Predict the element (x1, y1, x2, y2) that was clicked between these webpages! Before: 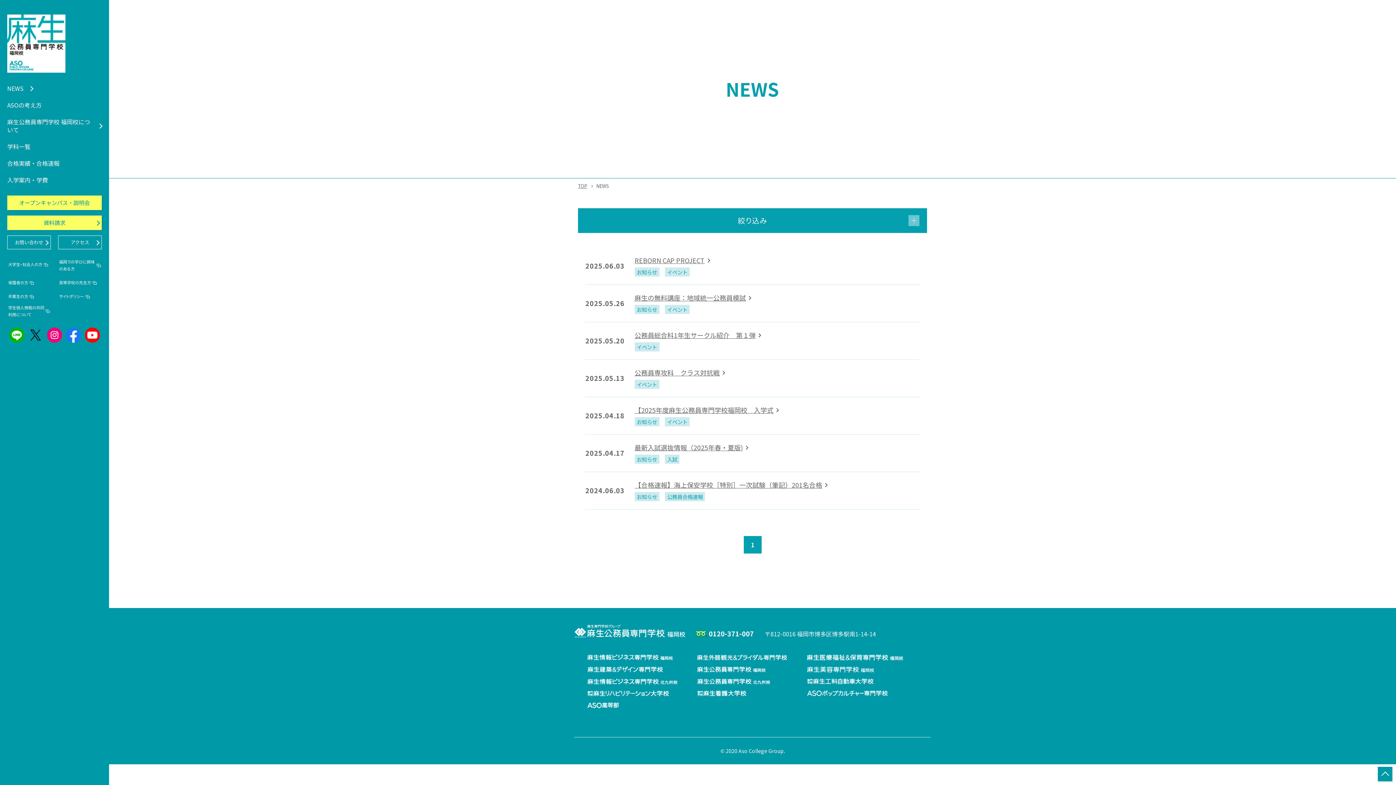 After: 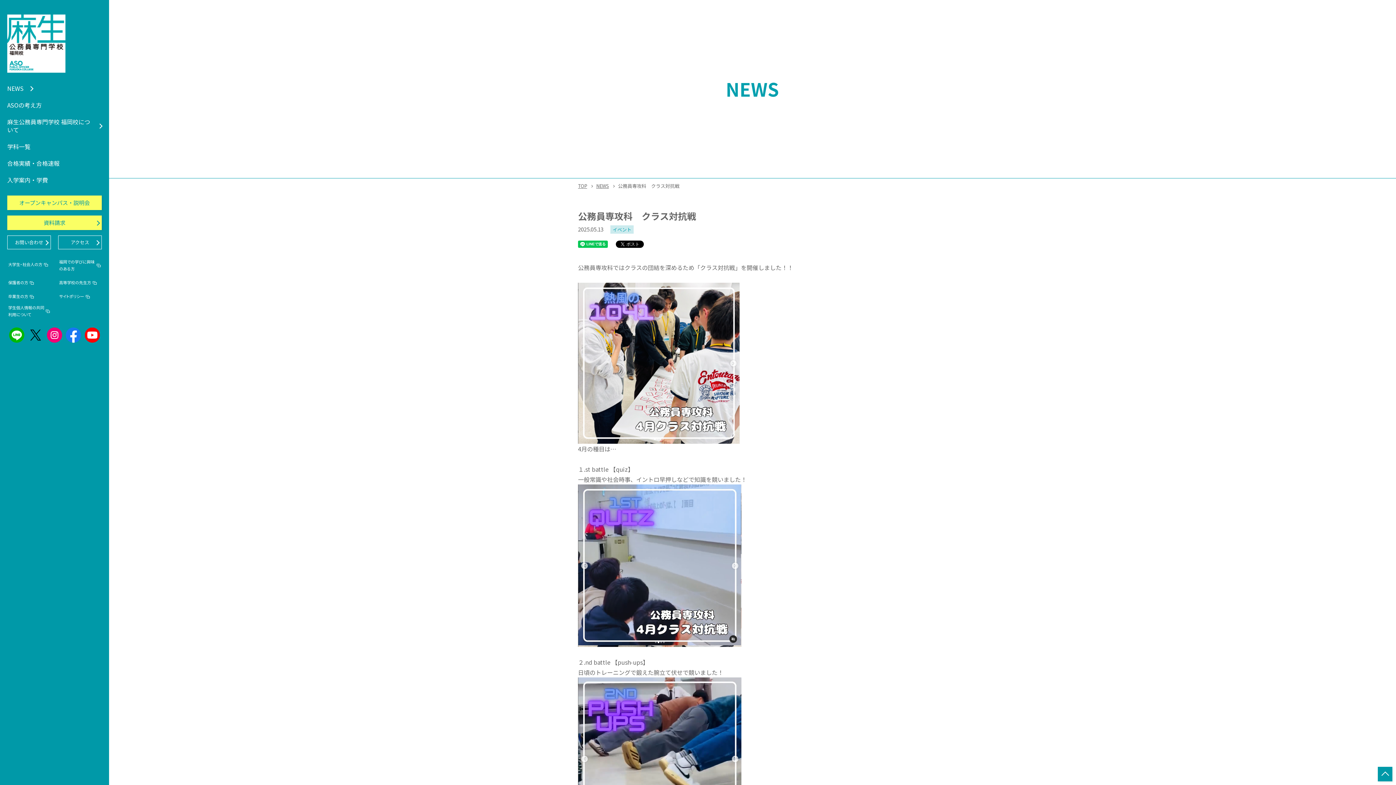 Action: bbox: (585, 359, 920, 397) label: 2025.05.13
公務員専攻科　クラス対抗戦
イベント